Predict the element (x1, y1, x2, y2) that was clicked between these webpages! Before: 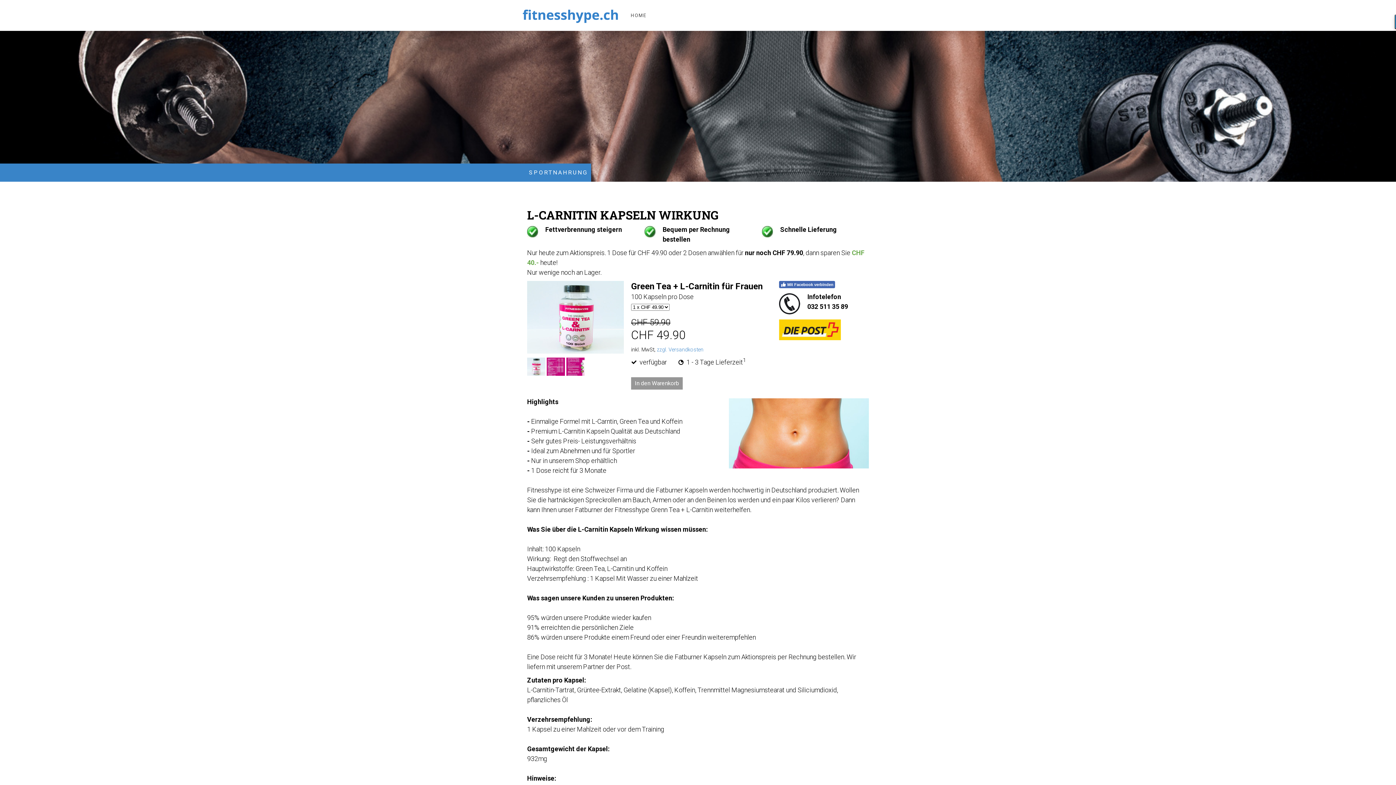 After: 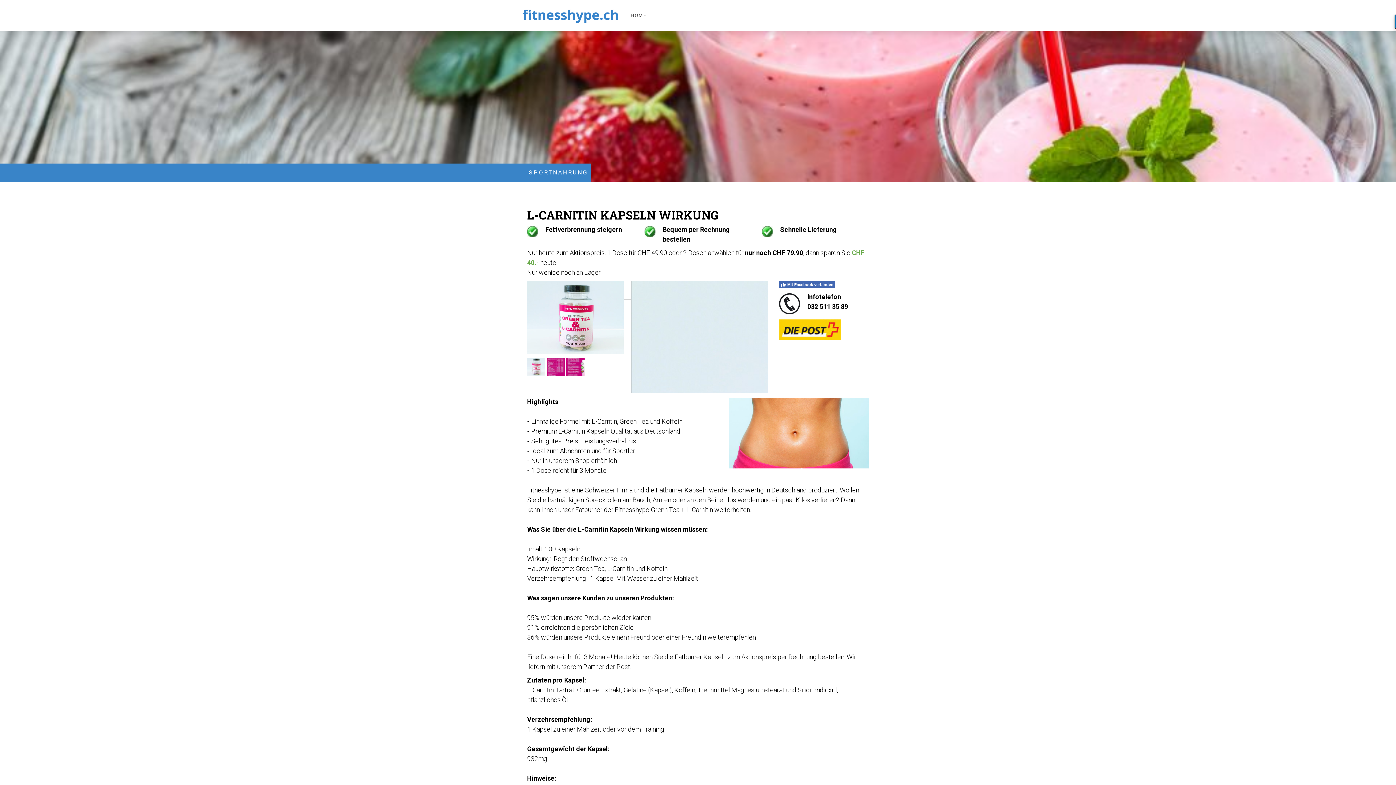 Action: bbox: (527, 281, 624, 356)